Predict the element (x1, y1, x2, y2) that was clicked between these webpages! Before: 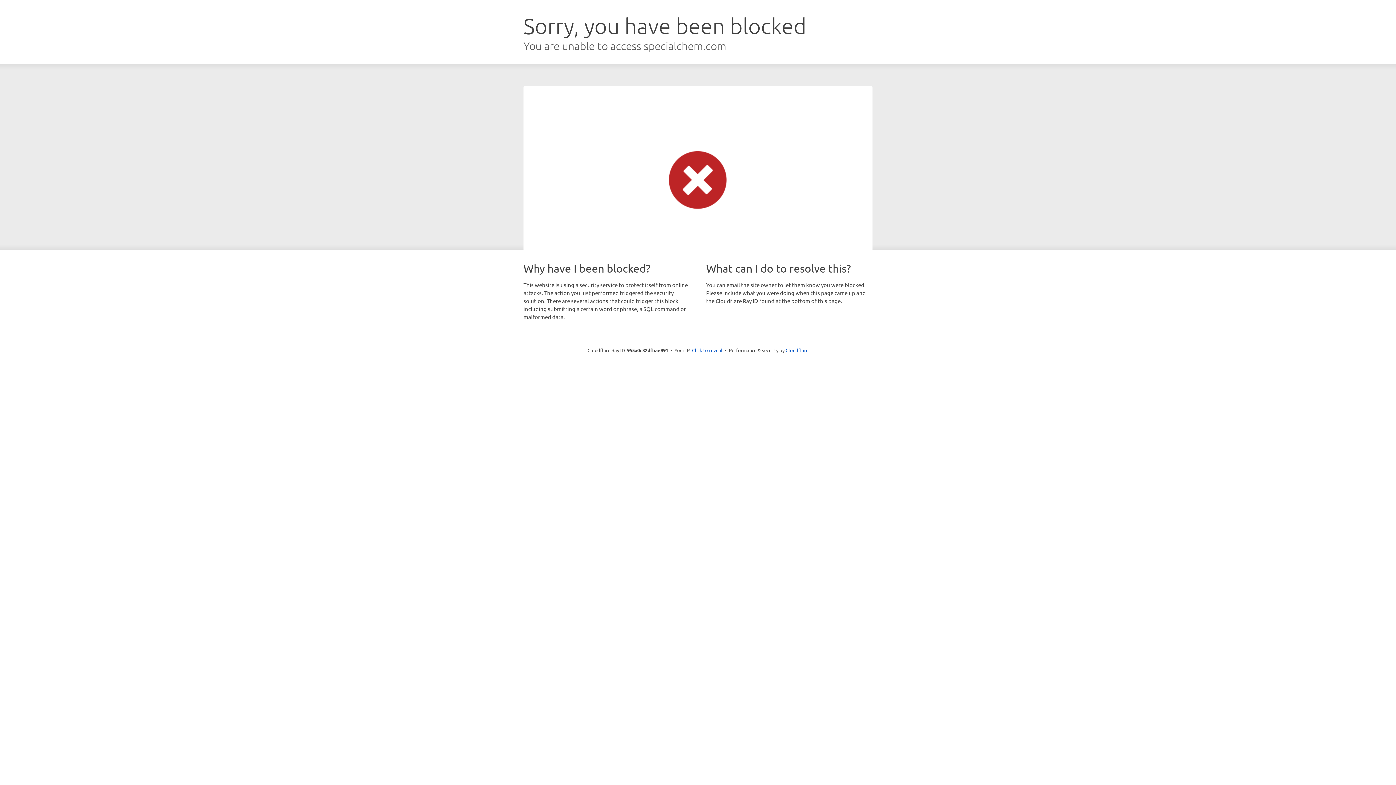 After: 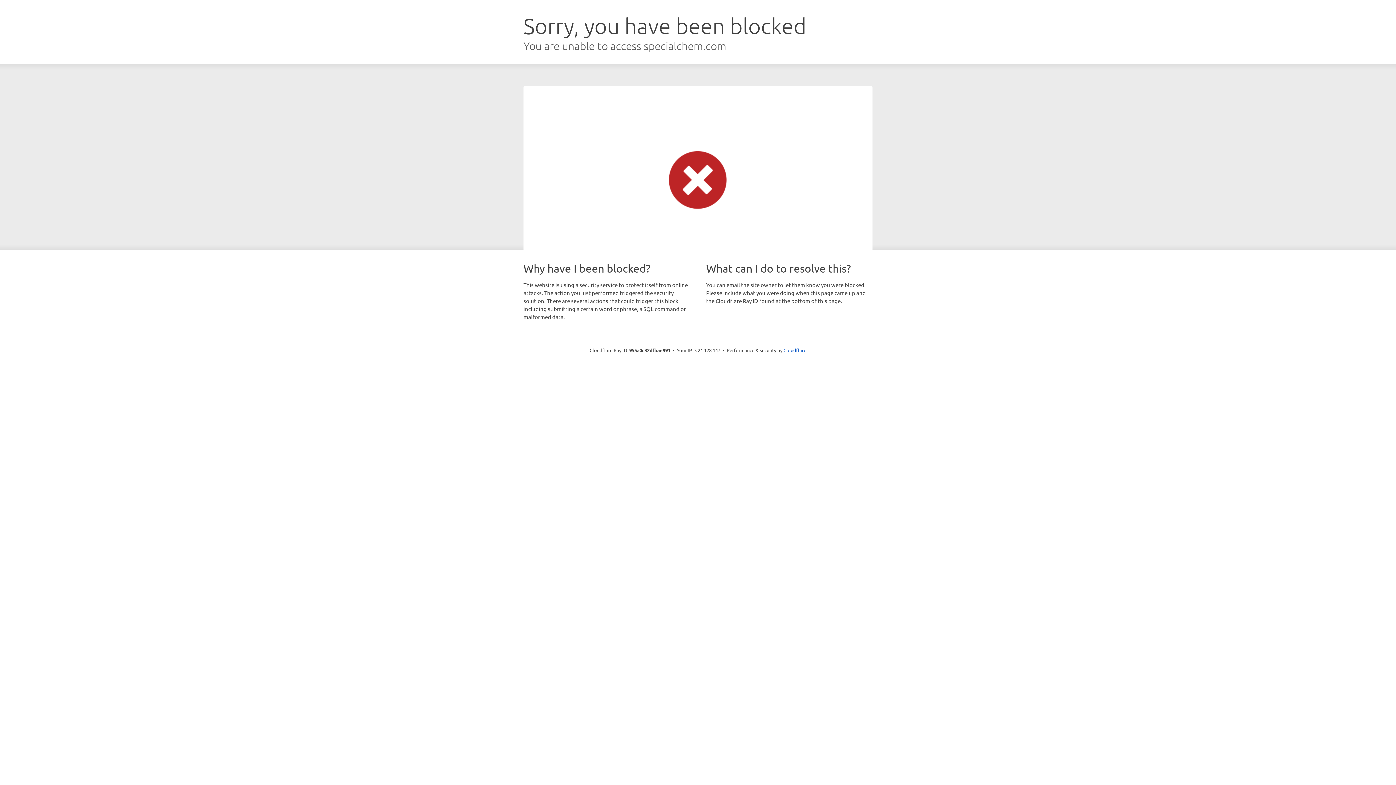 Action: bbox: (692, 346, 722, 353) label: Click to reveal